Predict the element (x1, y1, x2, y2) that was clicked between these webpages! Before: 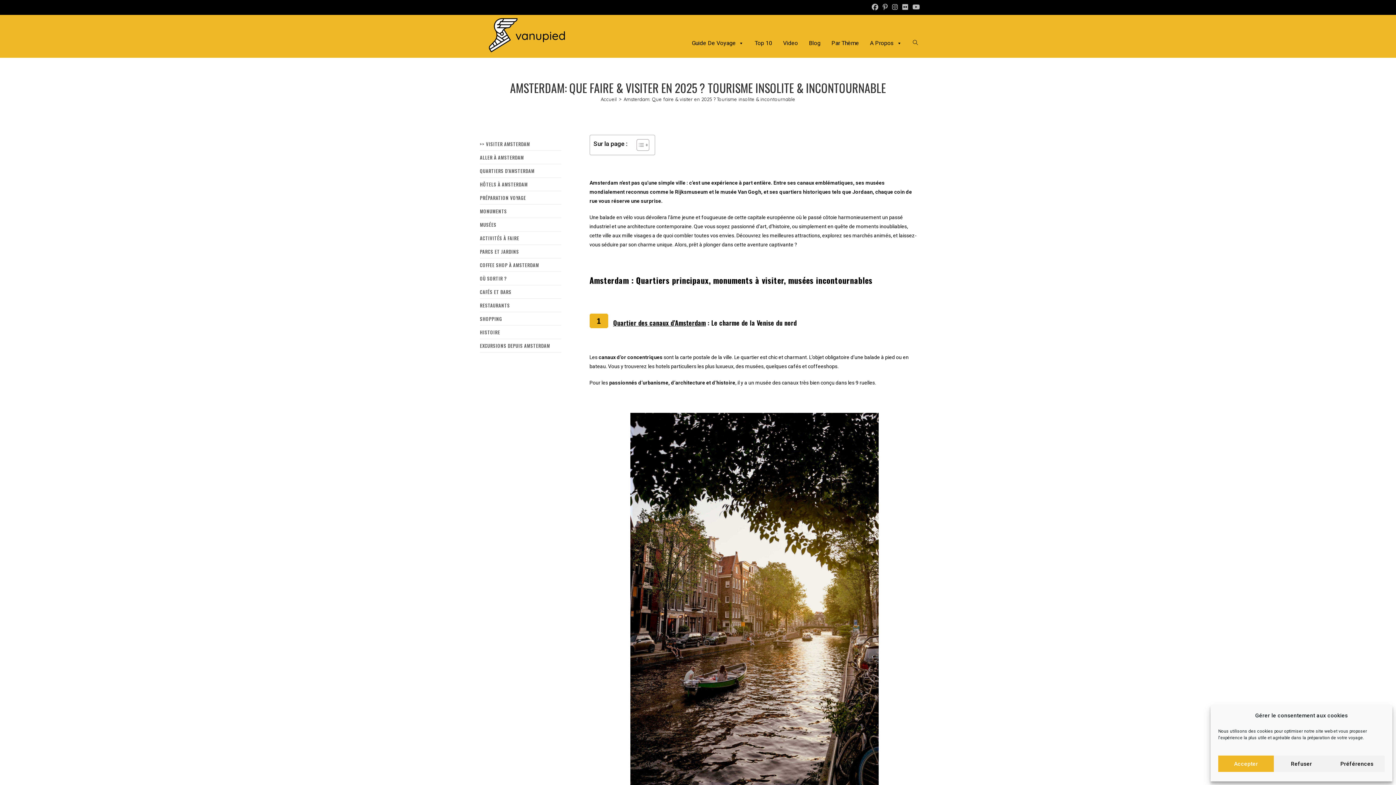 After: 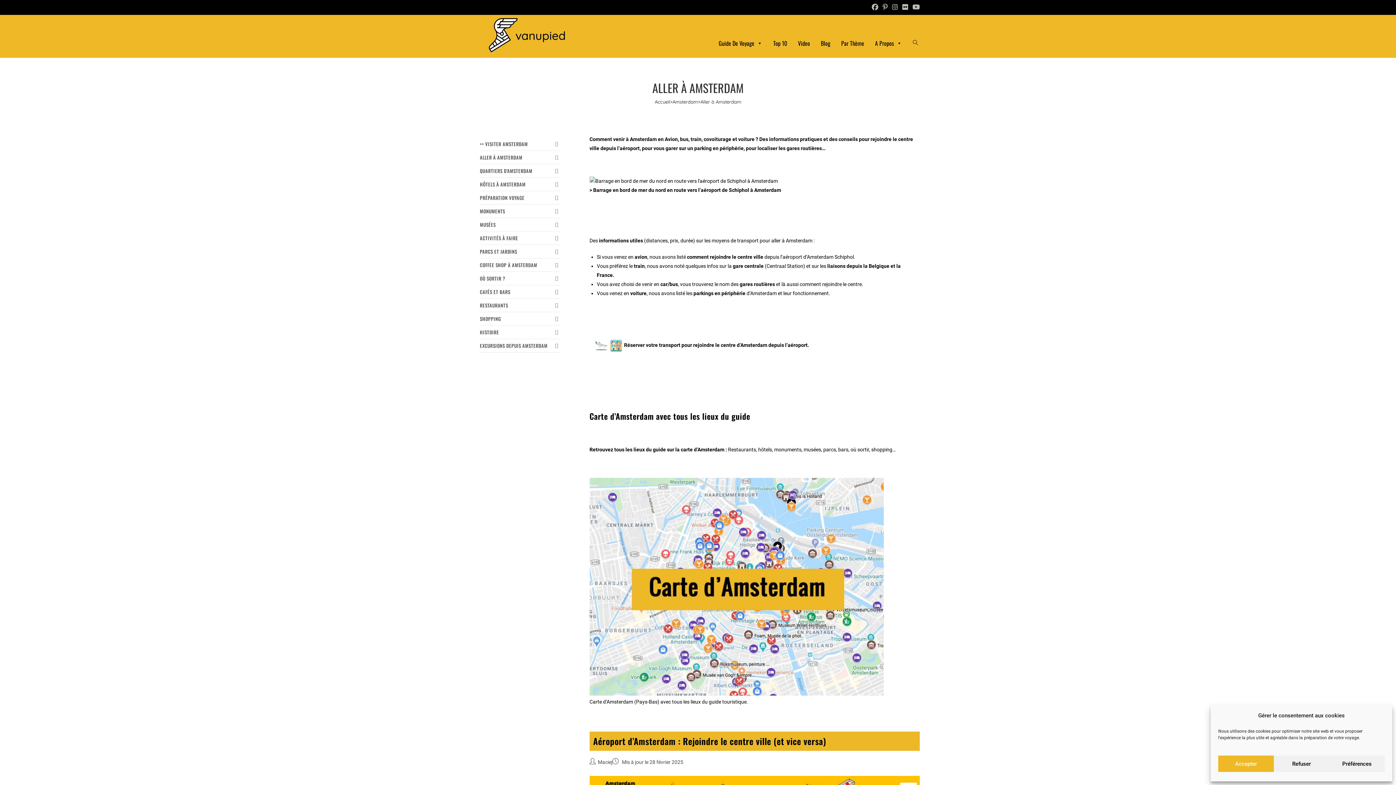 Action: label: ALLER À AMSTERDAM bbox: (480, 151, 561, 164)